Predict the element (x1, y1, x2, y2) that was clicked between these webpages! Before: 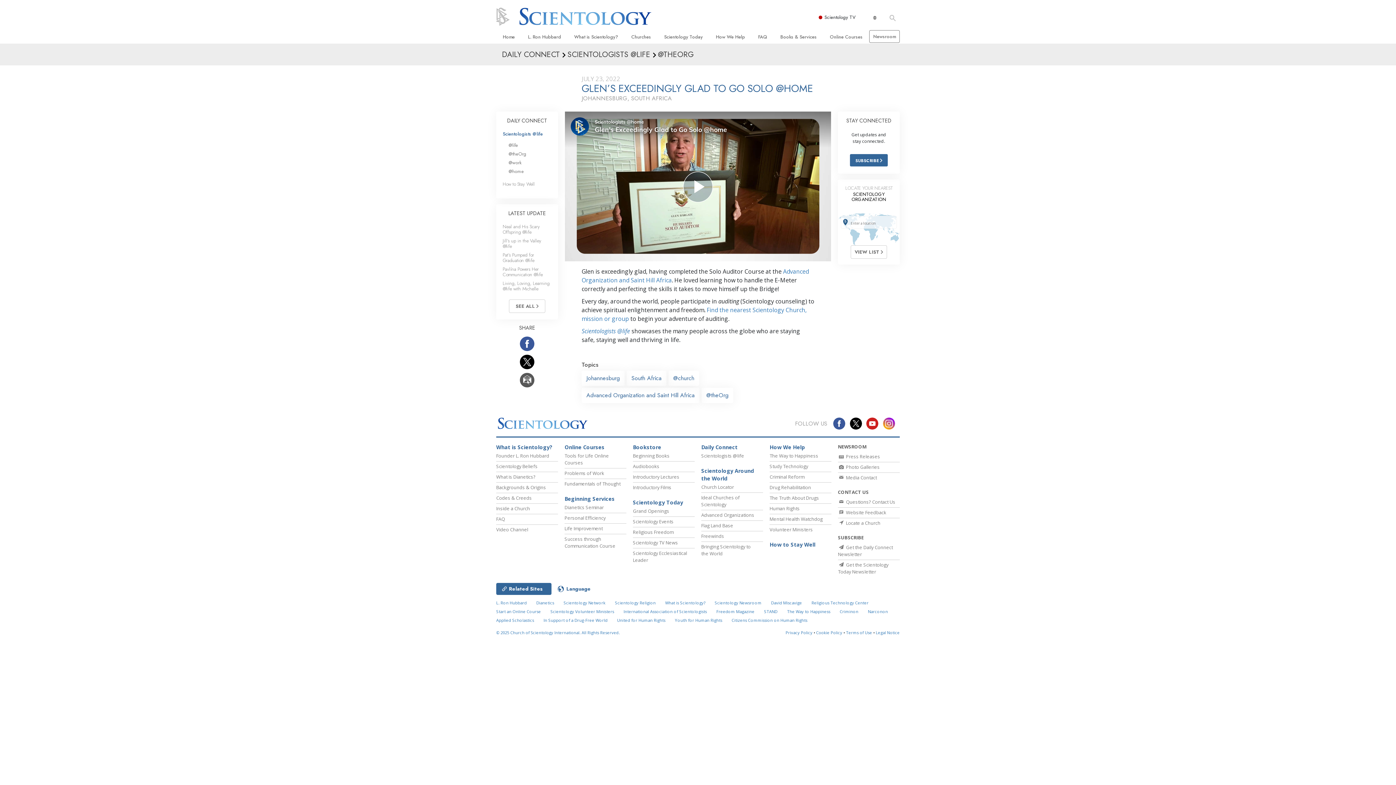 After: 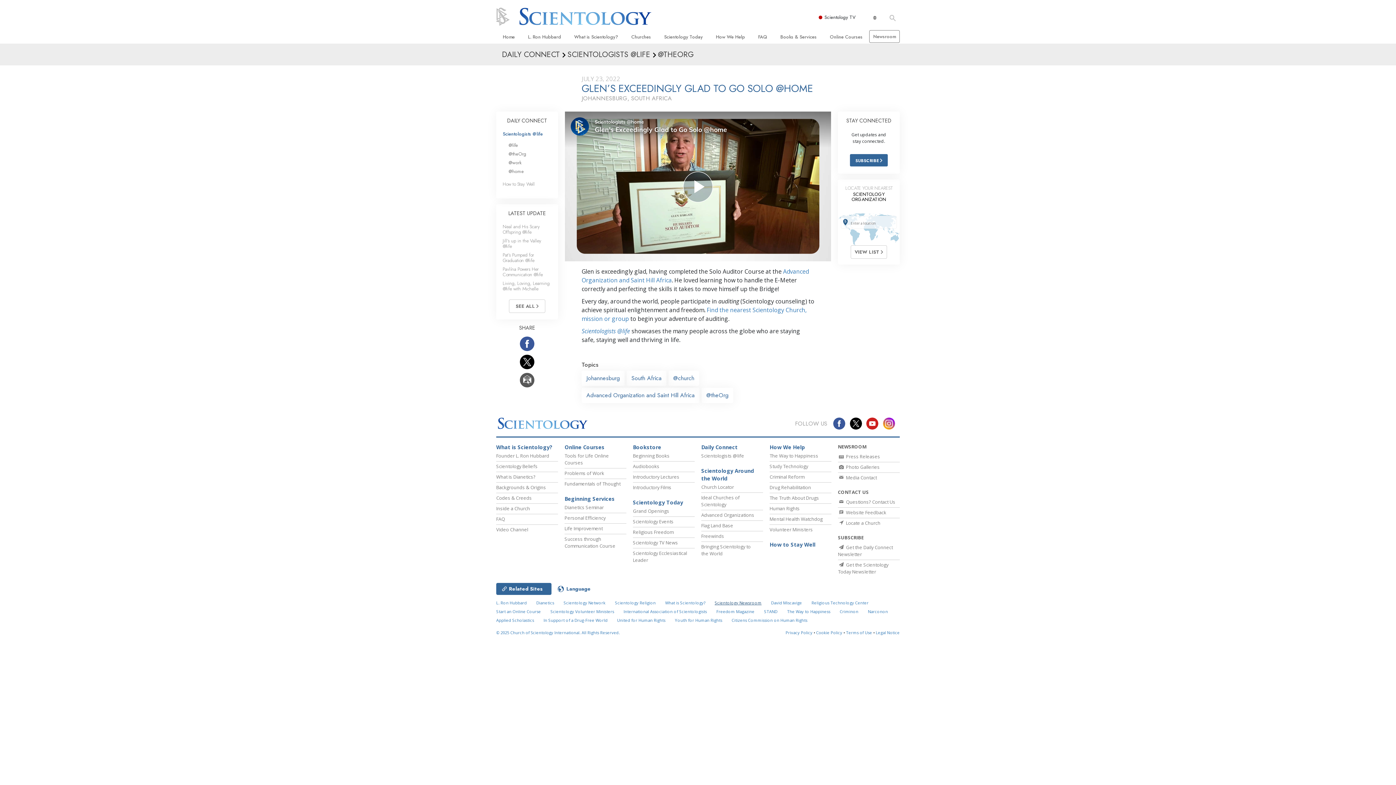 Action: label: Scientology Newsroom bbox: (714, 600, 761, 605)